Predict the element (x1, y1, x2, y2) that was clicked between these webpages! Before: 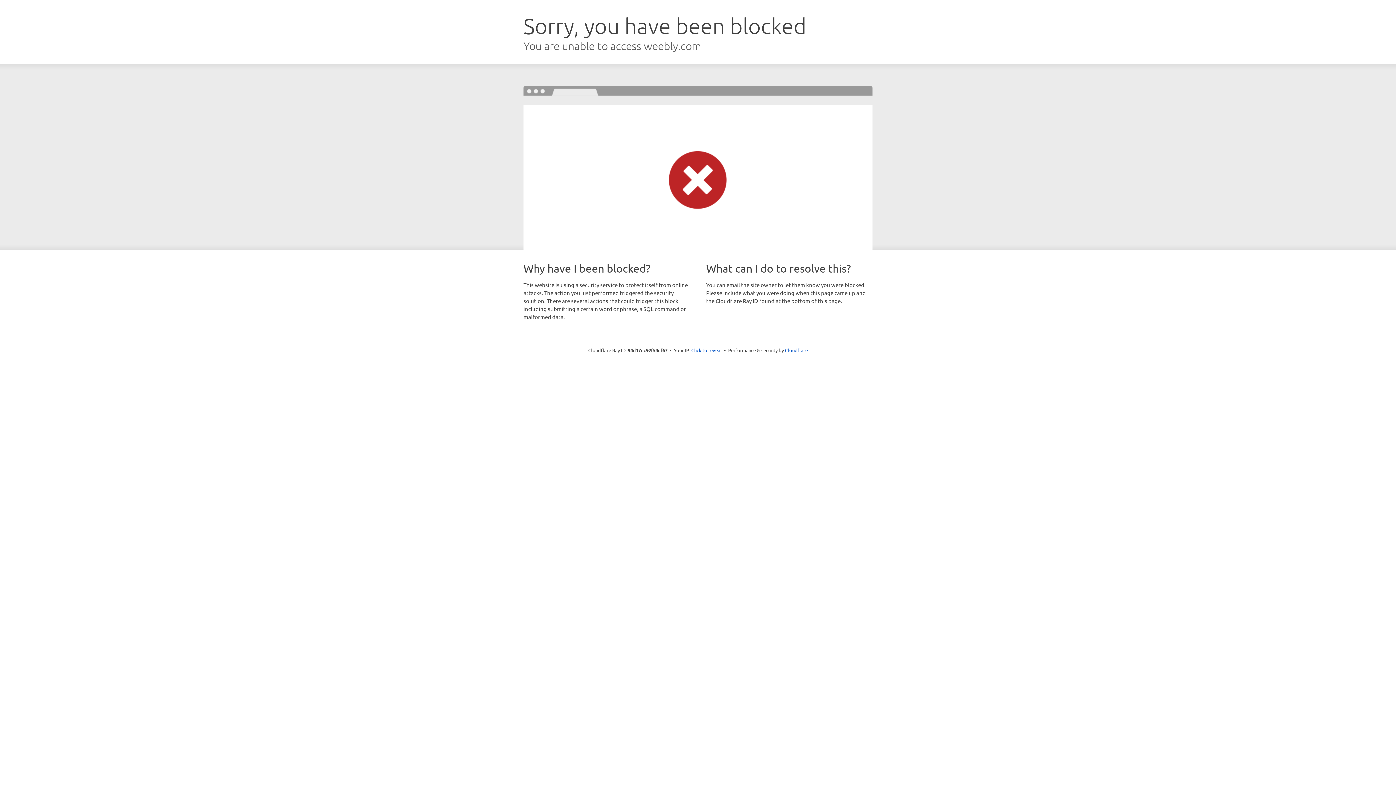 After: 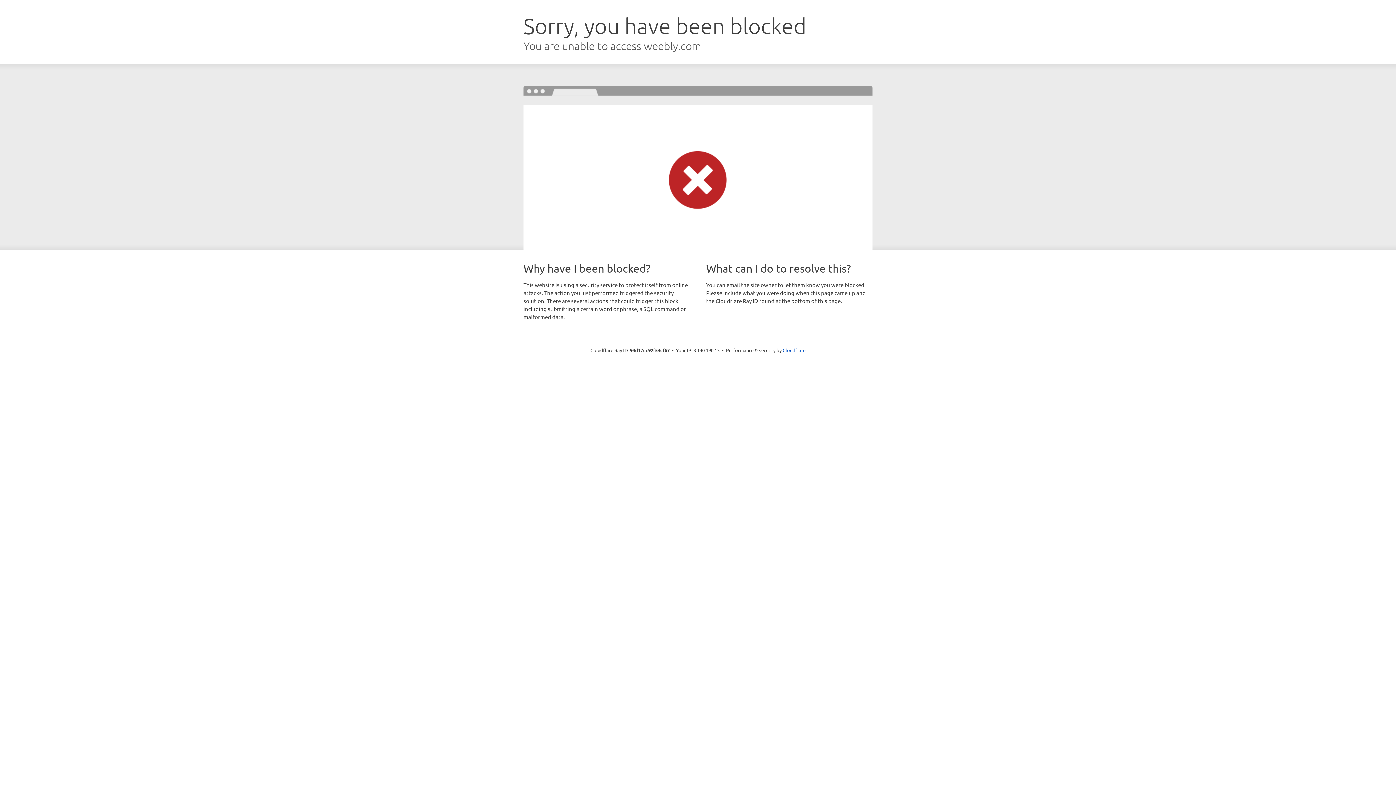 Action: label: Click to reveal bbox: (691, 346, 722, 353)